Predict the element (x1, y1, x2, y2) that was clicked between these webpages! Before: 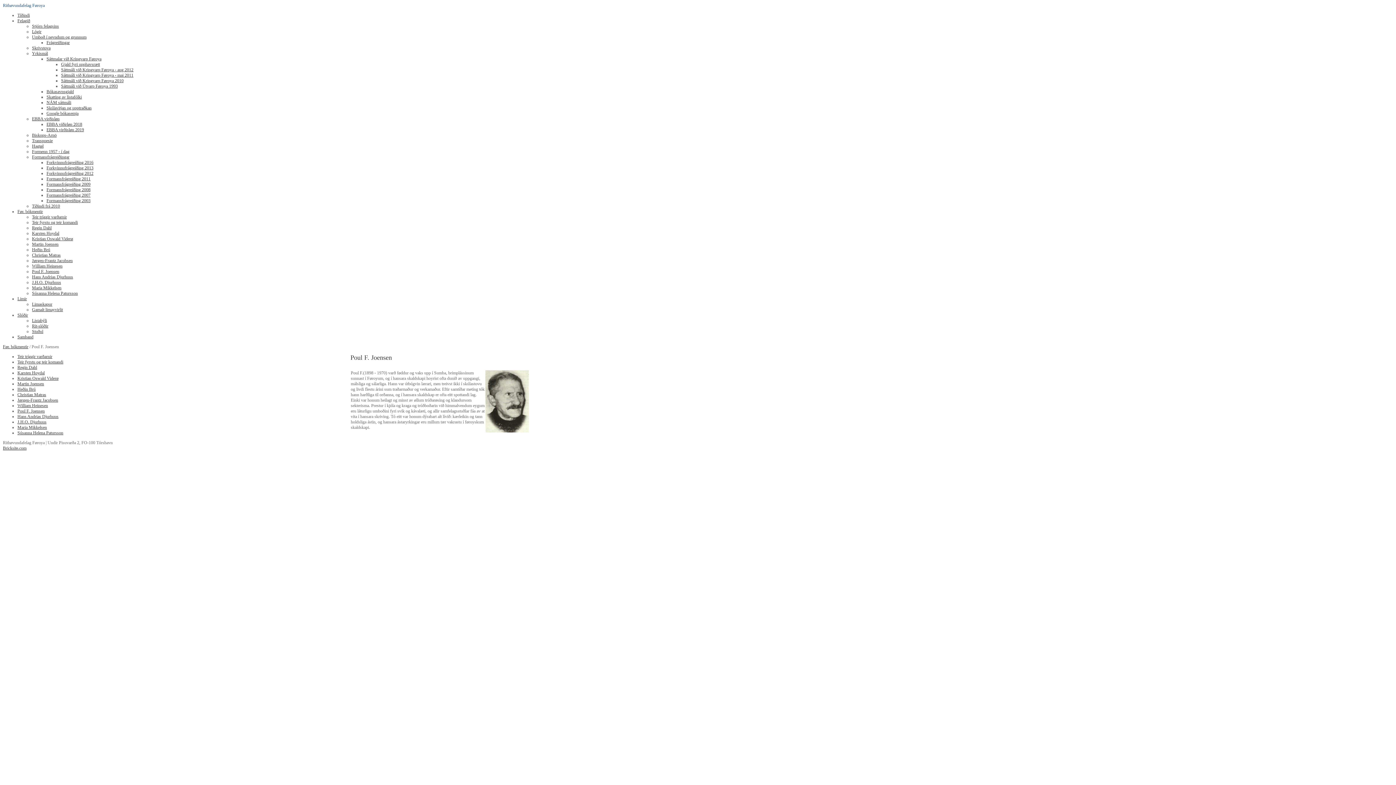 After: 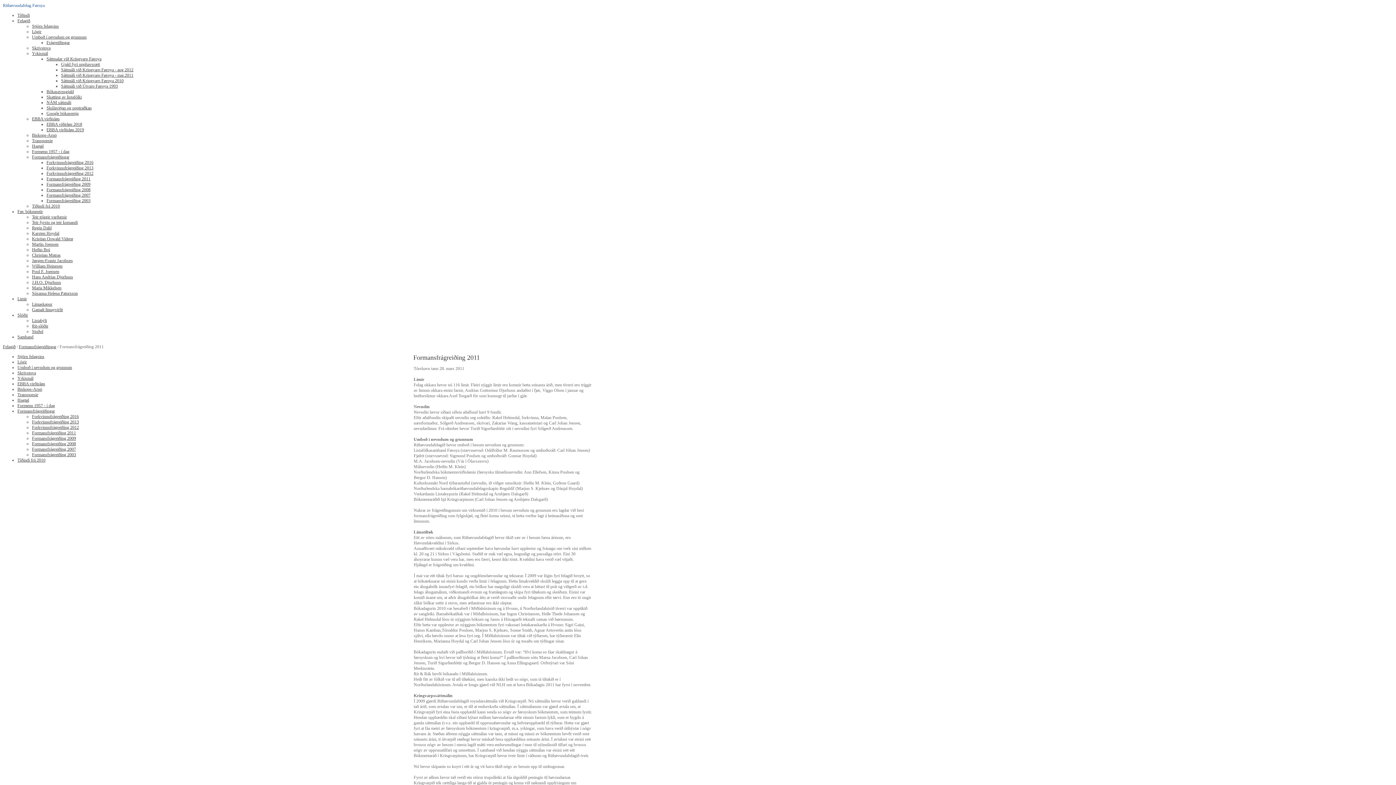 Action: bbox: (46, 176, 90, 181) label: Formansfrágreiðing 2011